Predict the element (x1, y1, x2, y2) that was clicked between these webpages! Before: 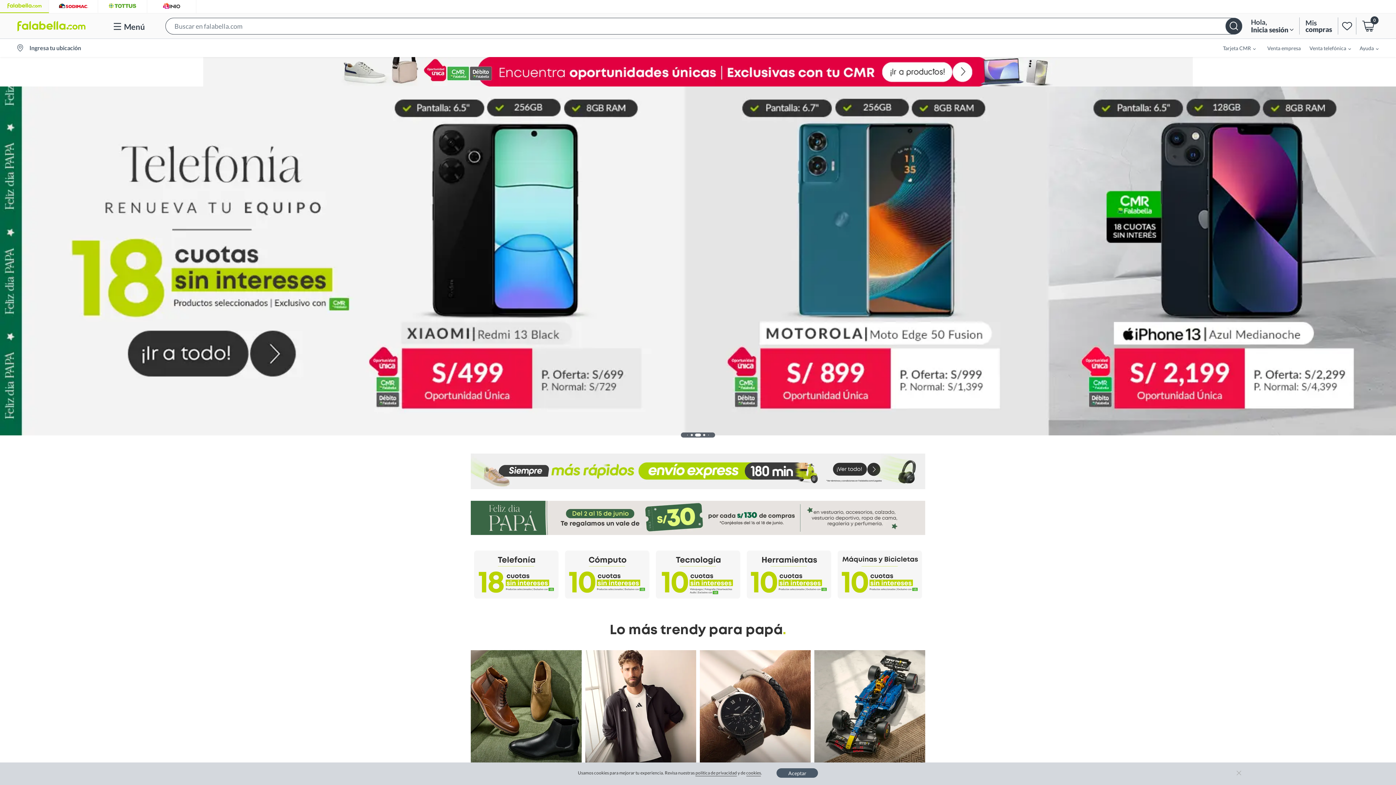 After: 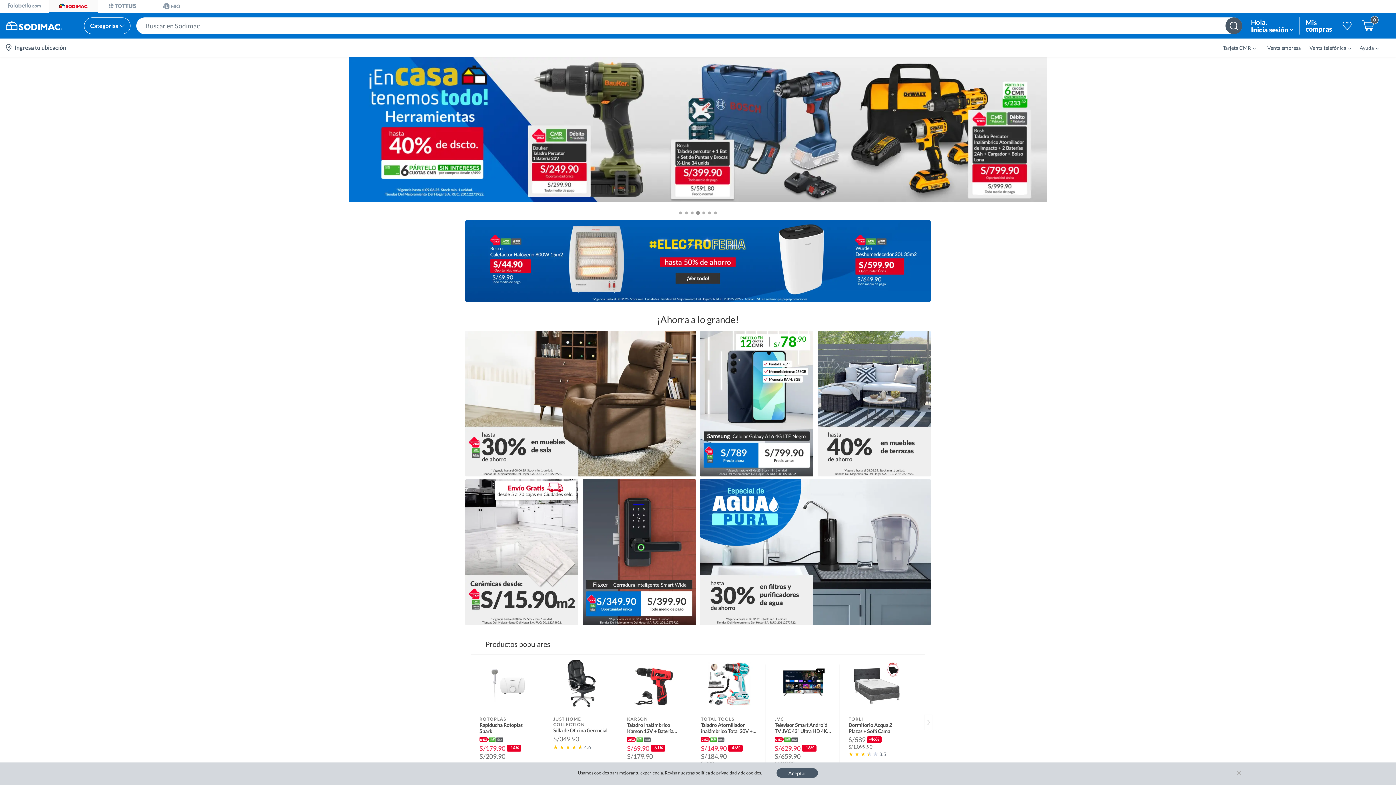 Action: bbox: (49, 0, 97, 11)